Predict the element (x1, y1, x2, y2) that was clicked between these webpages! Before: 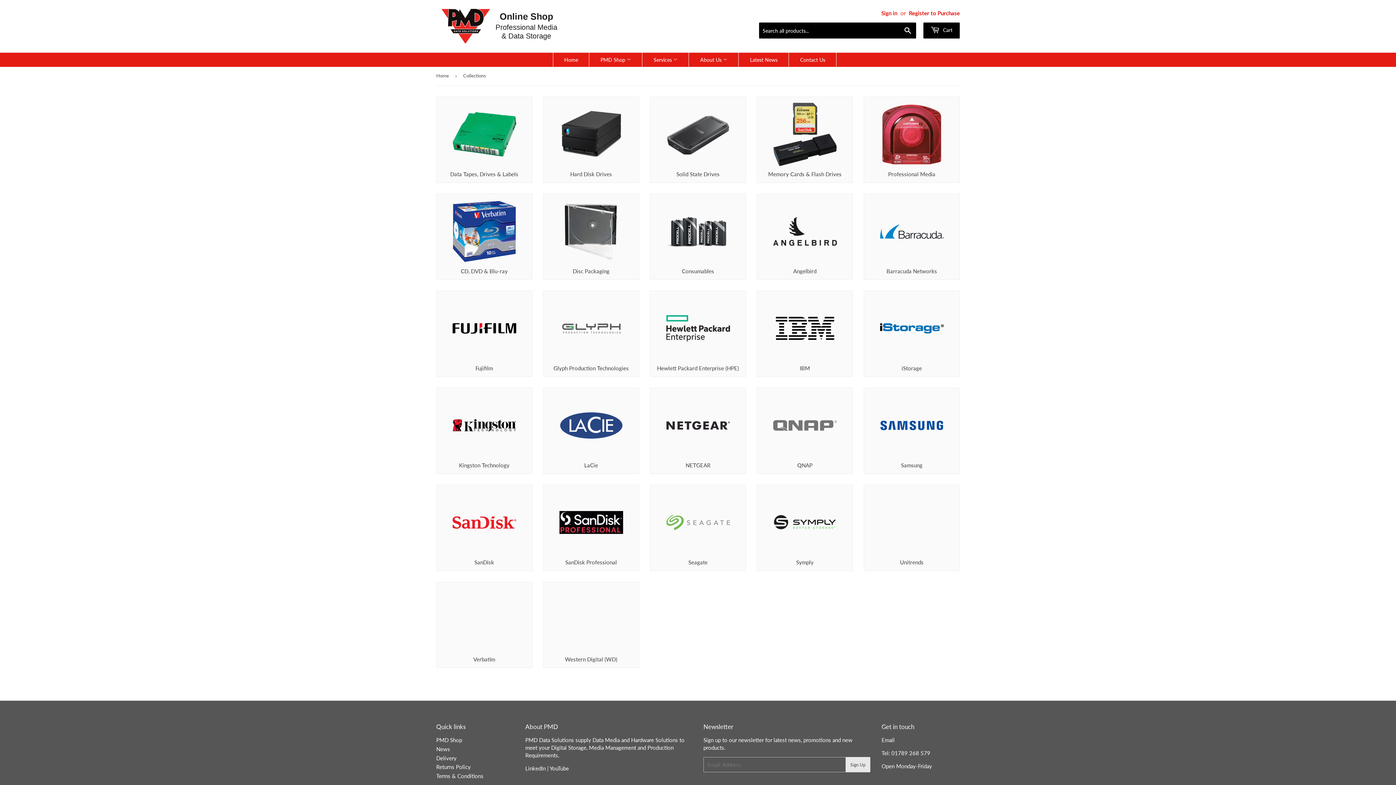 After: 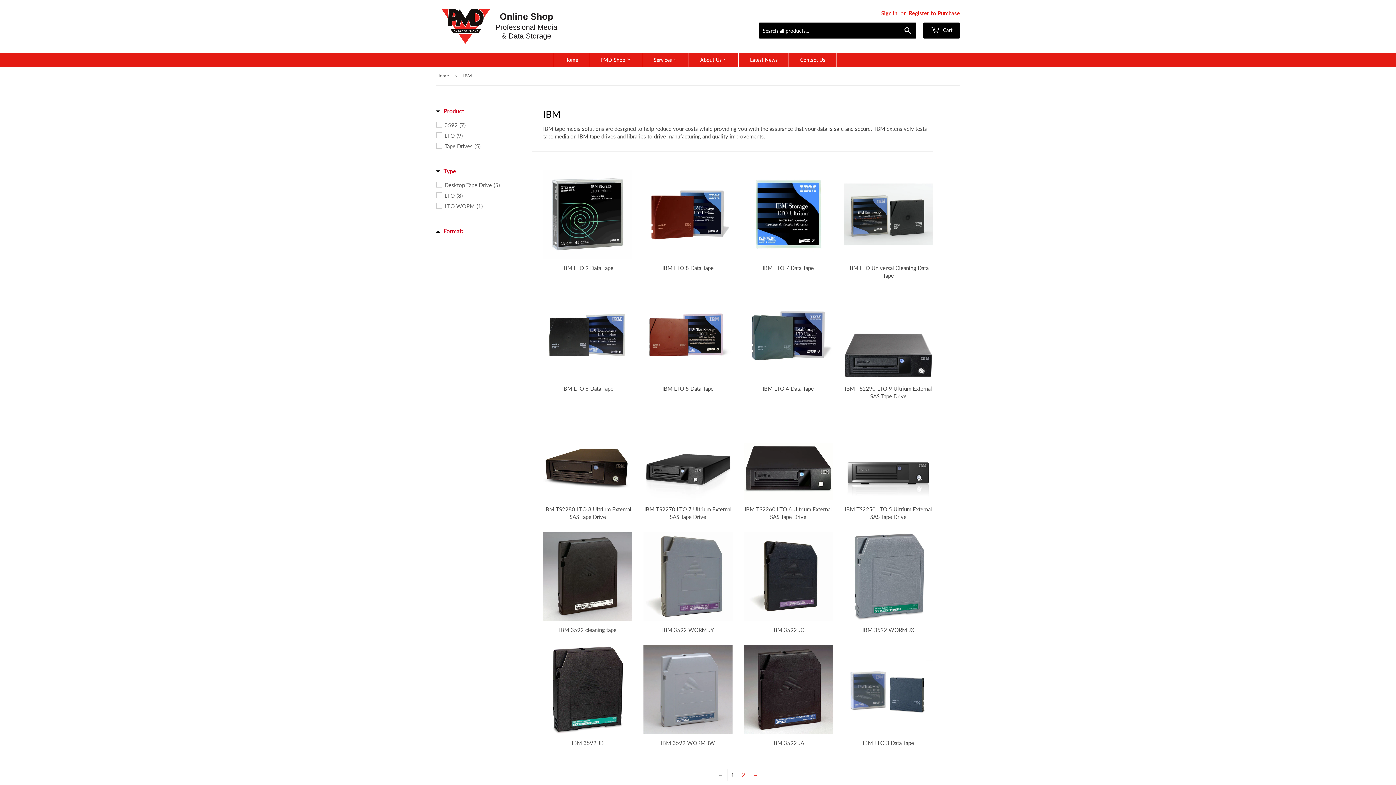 Action: label: IBM bbox: (757, 290, 853, 377)